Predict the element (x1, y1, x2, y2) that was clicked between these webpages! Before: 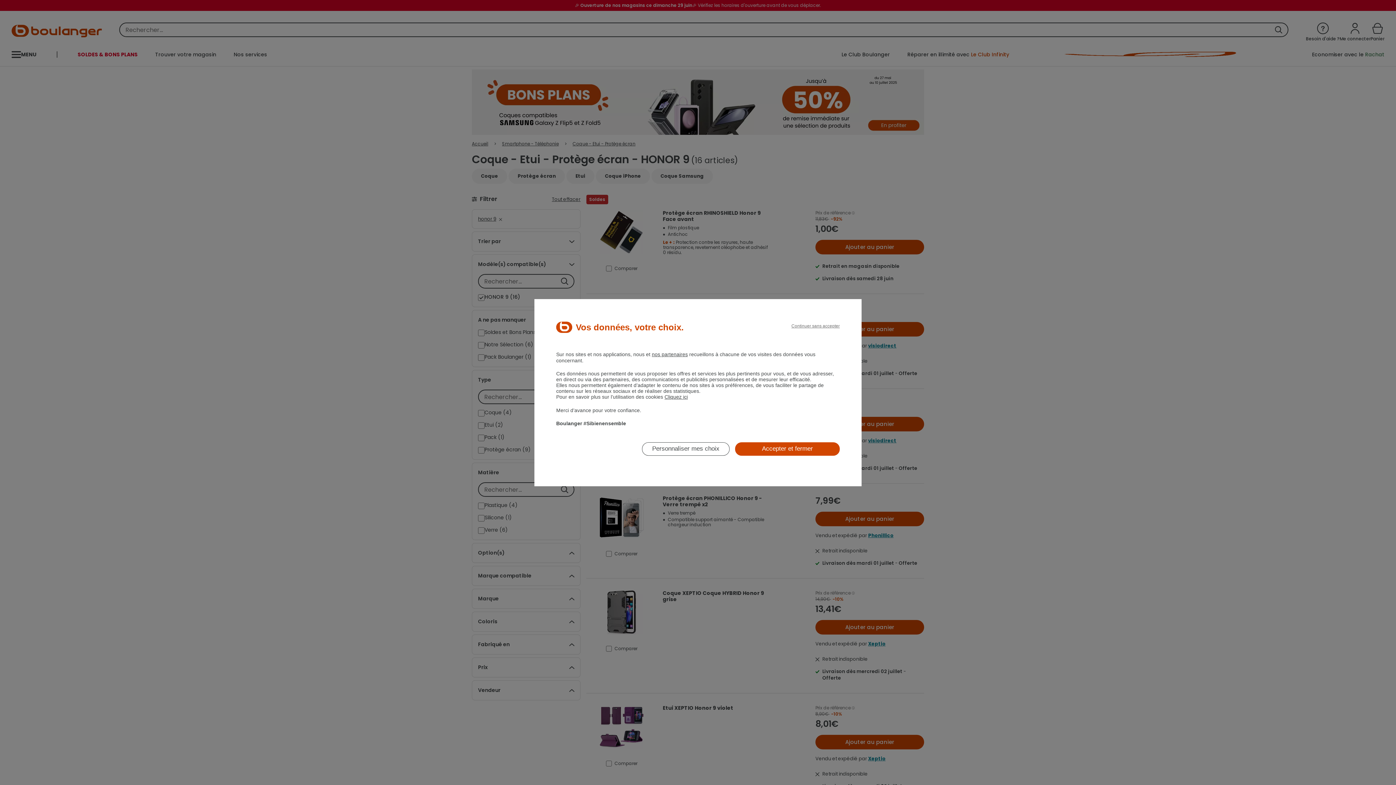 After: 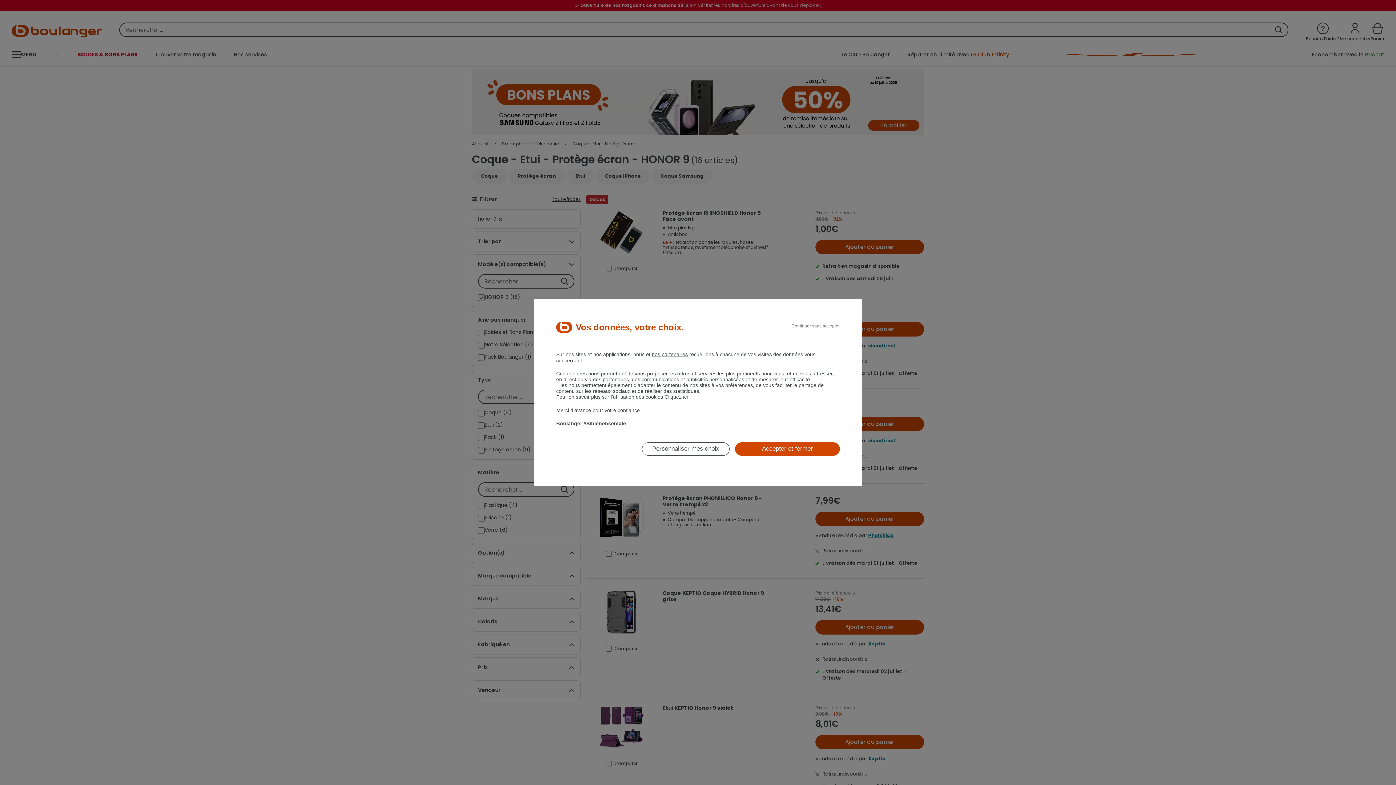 Action: bbox: (552, 467, 557, 467)